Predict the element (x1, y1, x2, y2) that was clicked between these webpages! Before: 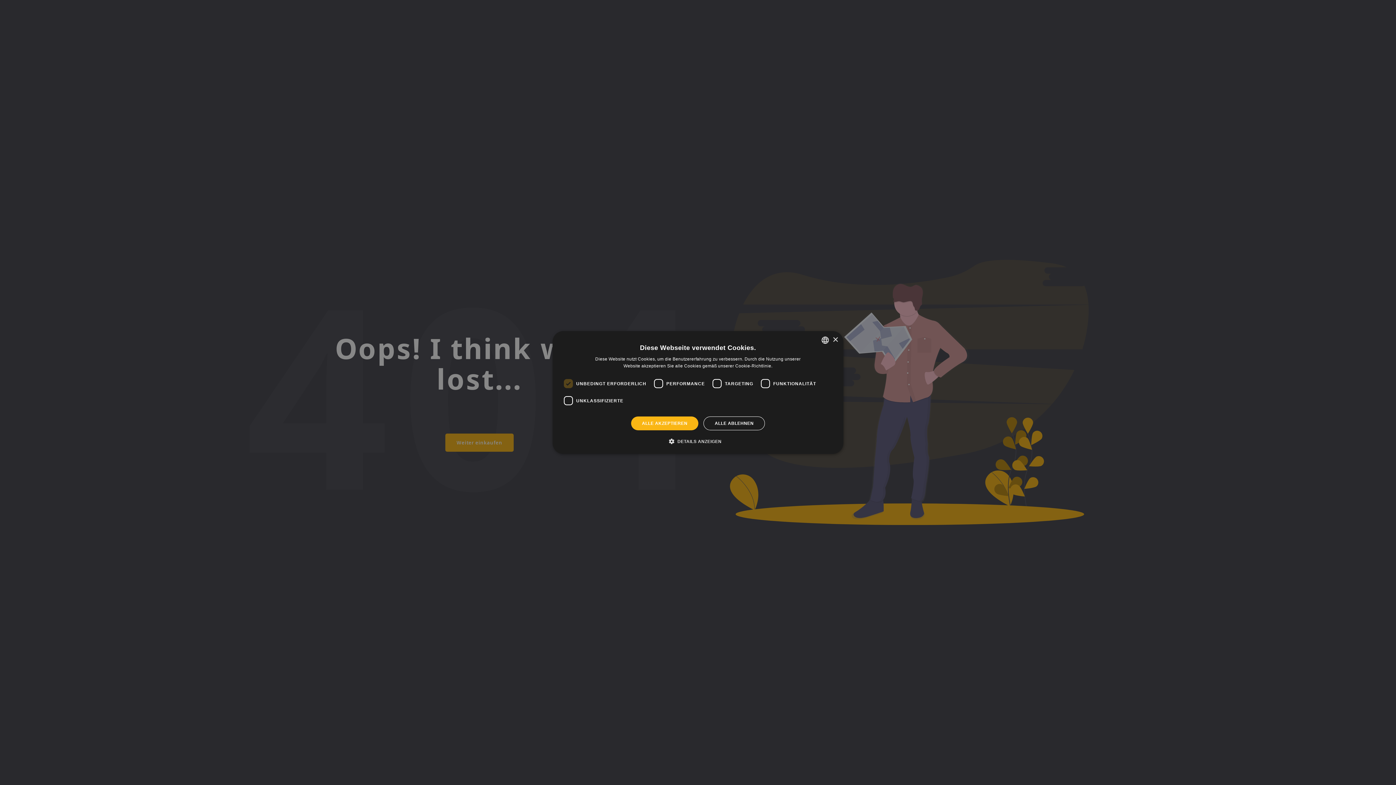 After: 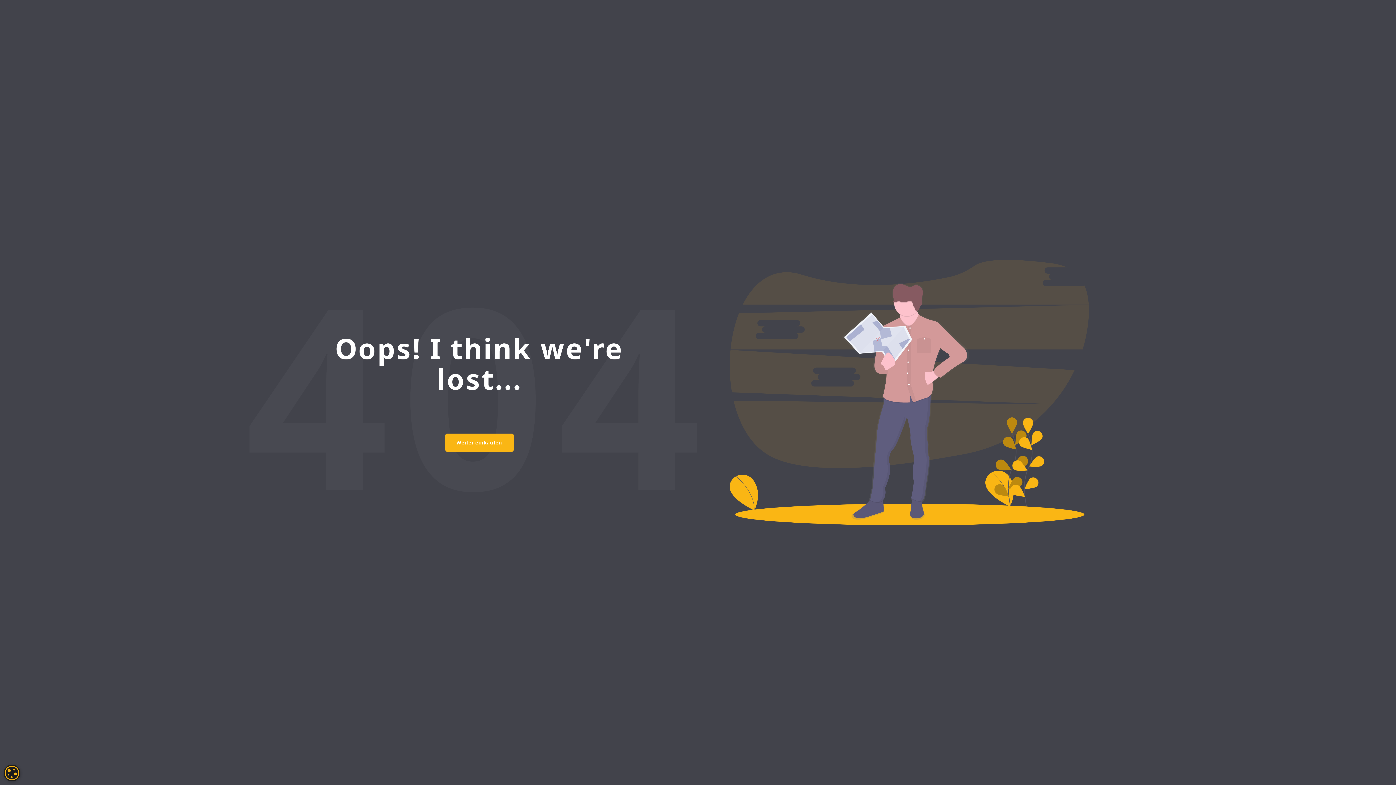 Action: label: ALLE ABLEHNEN bbox: (703, 416, 765, 430)